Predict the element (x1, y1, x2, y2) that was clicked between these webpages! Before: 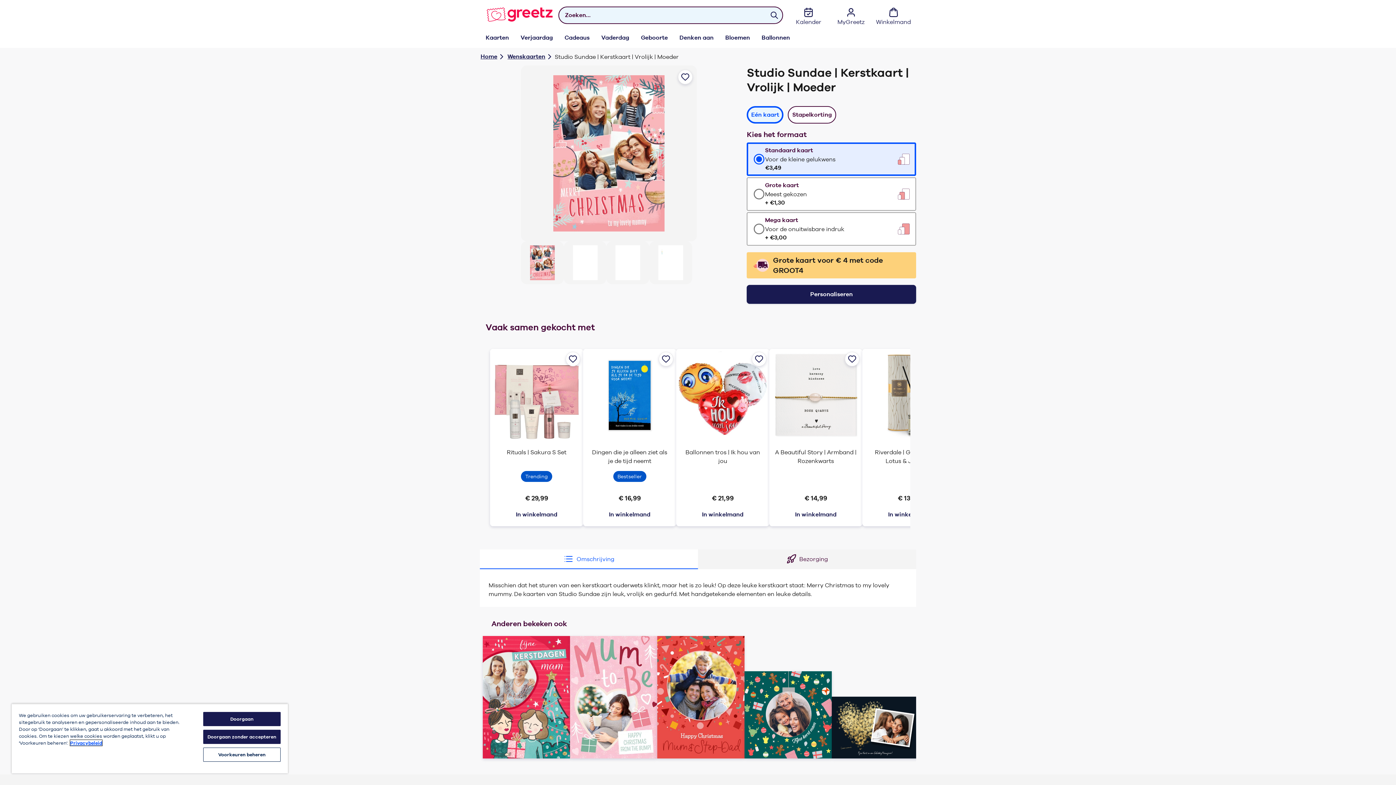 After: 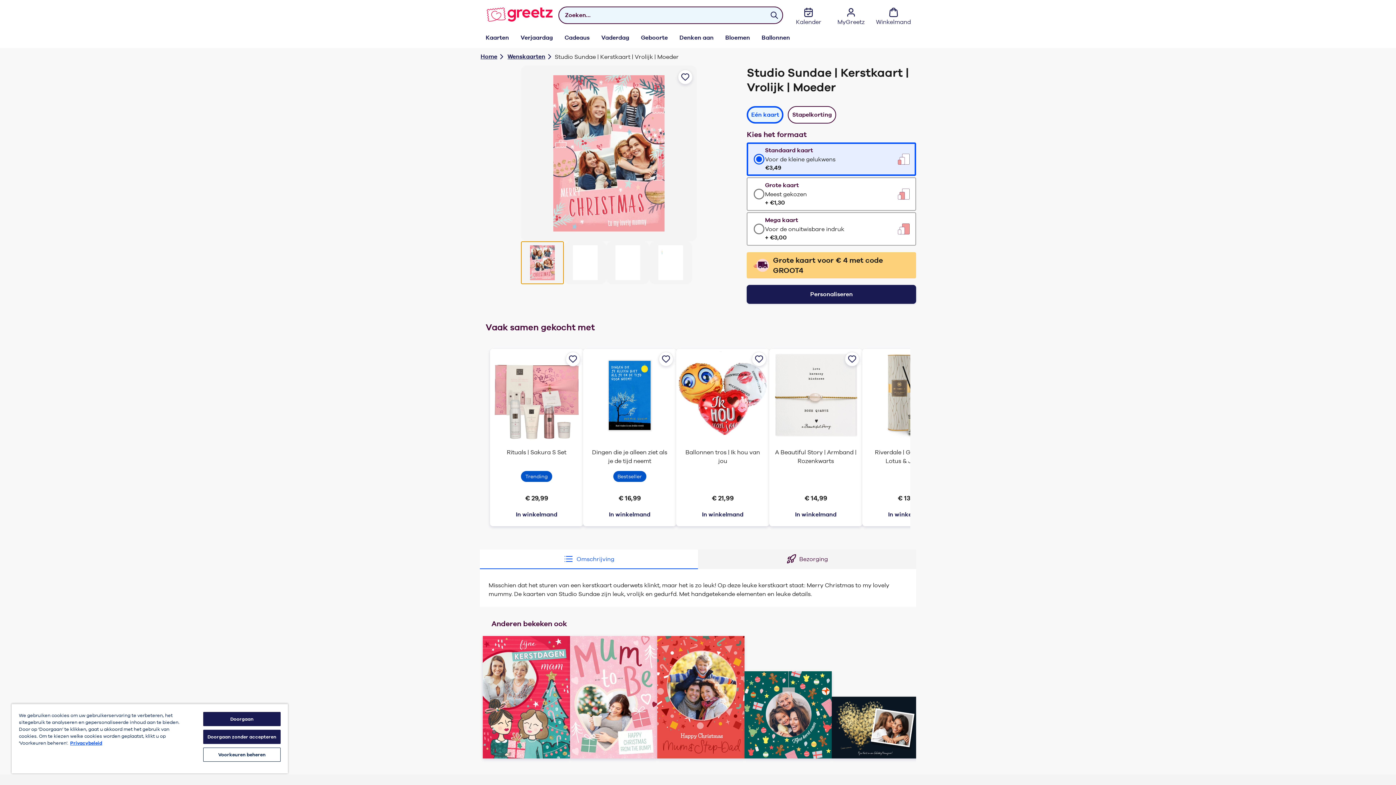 Action: bbox: (521, 241, 563, 284)